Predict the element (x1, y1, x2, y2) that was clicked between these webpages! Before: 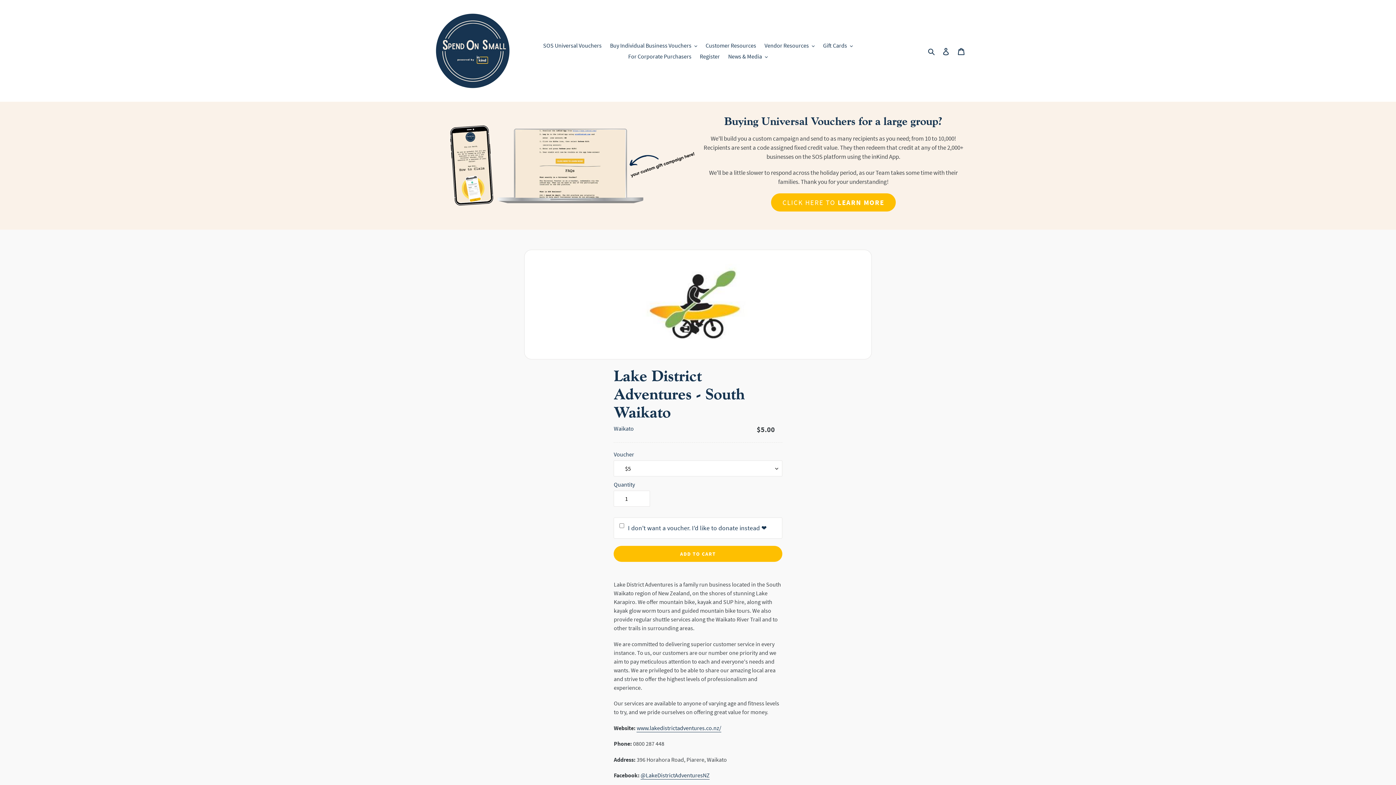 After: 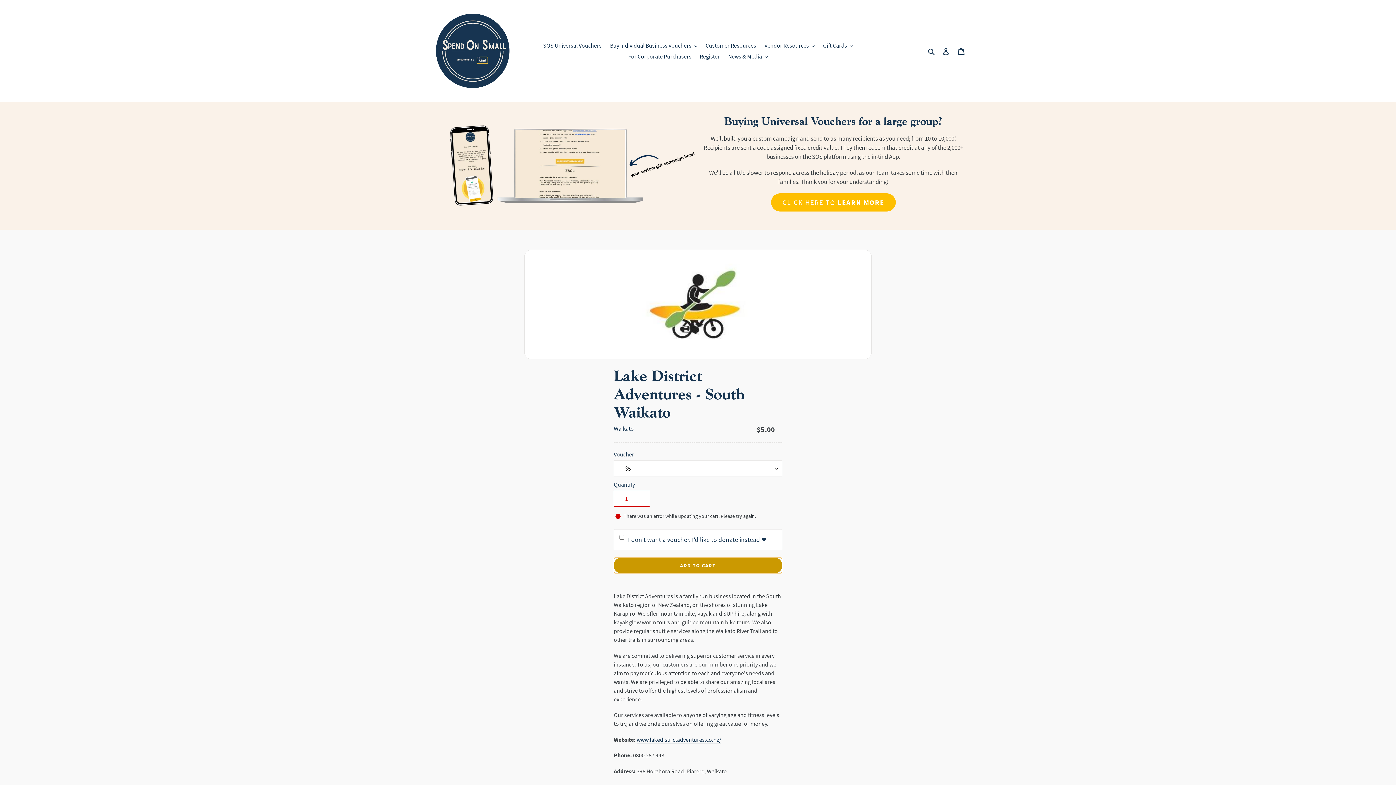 Action: label: Add to cart bbox: (613, 546, 782, 562)